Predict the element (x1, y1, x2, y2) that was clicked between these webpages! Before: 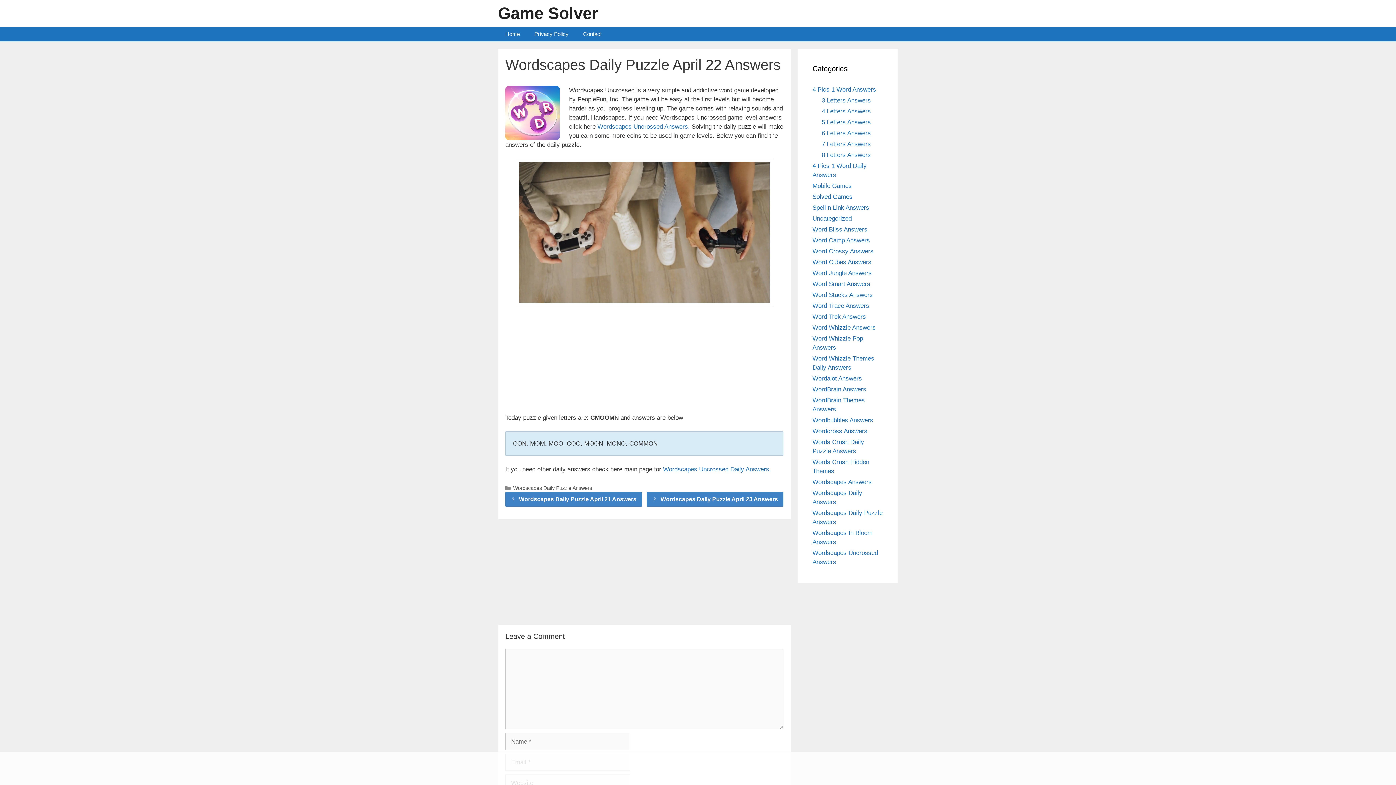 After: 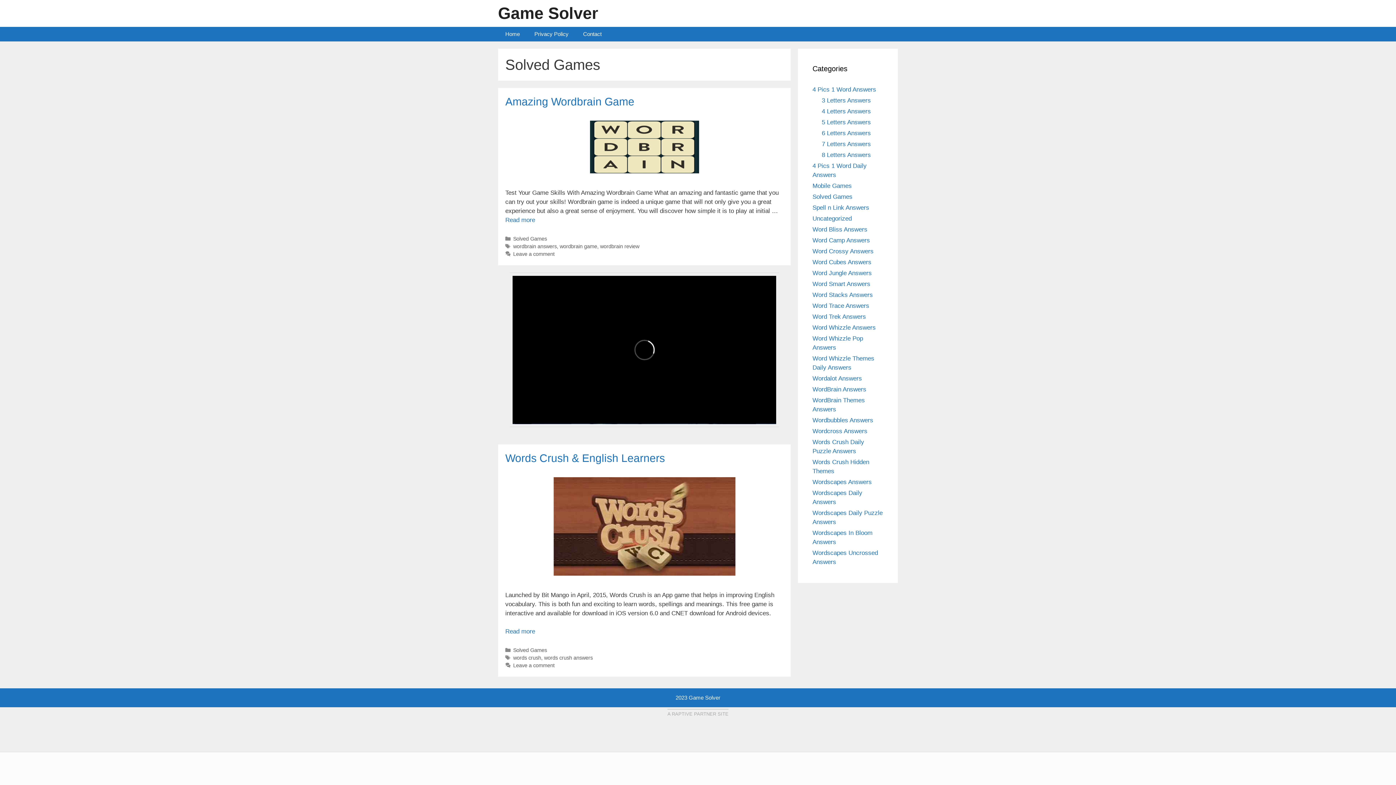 Action: bbox: (812, 193, 852, 200) label: Solved Games